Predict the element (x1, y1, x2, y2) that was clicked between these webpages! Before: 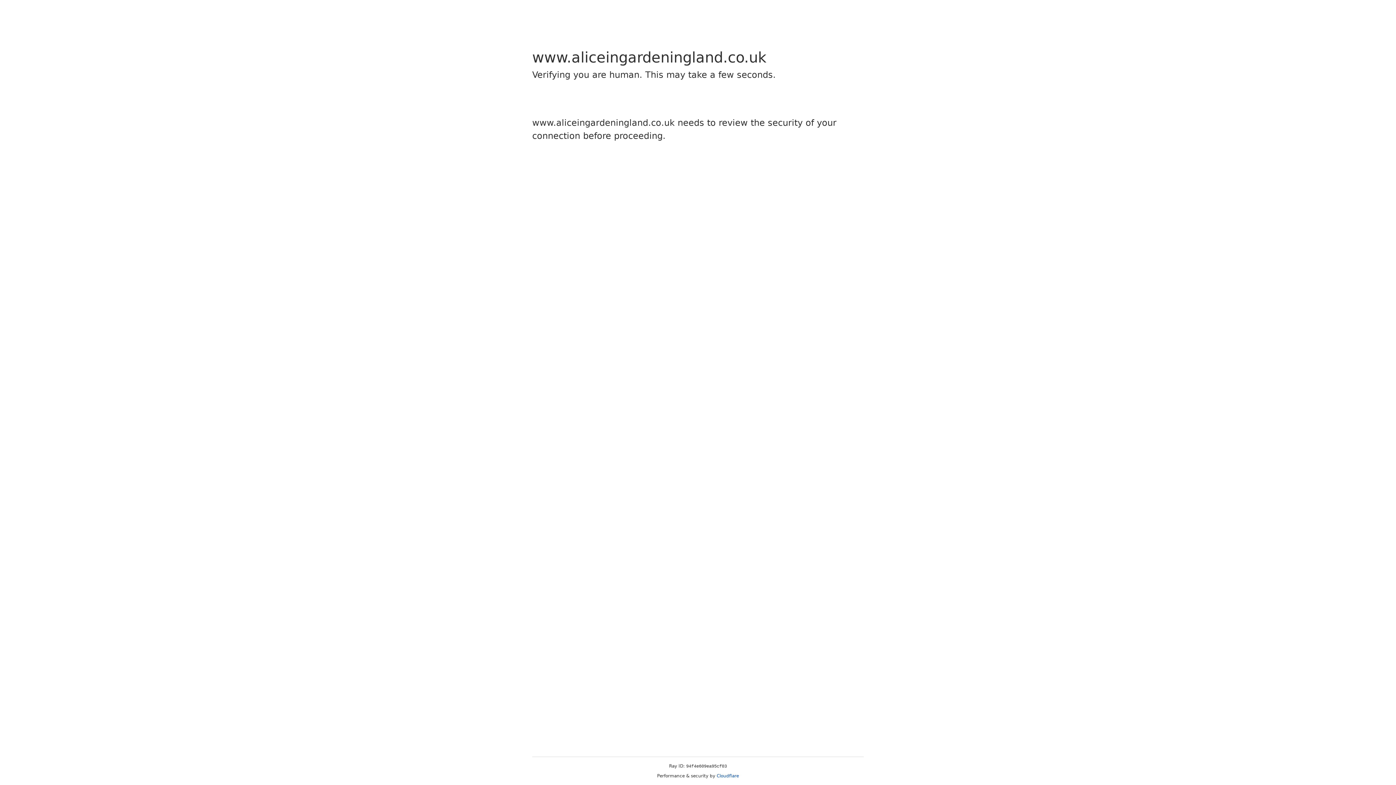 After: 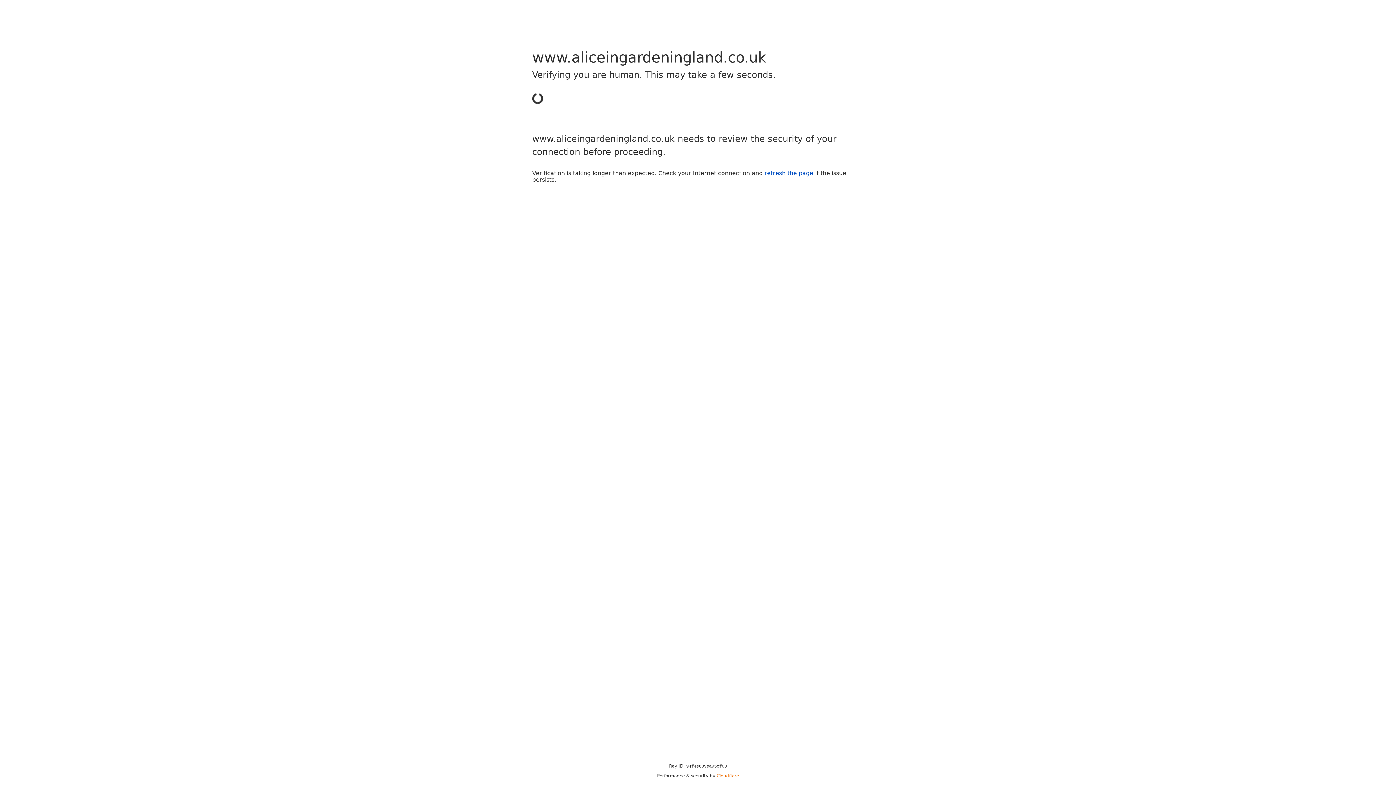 Action: label: Cloudflare bbox: (716, 773, 739, 778)